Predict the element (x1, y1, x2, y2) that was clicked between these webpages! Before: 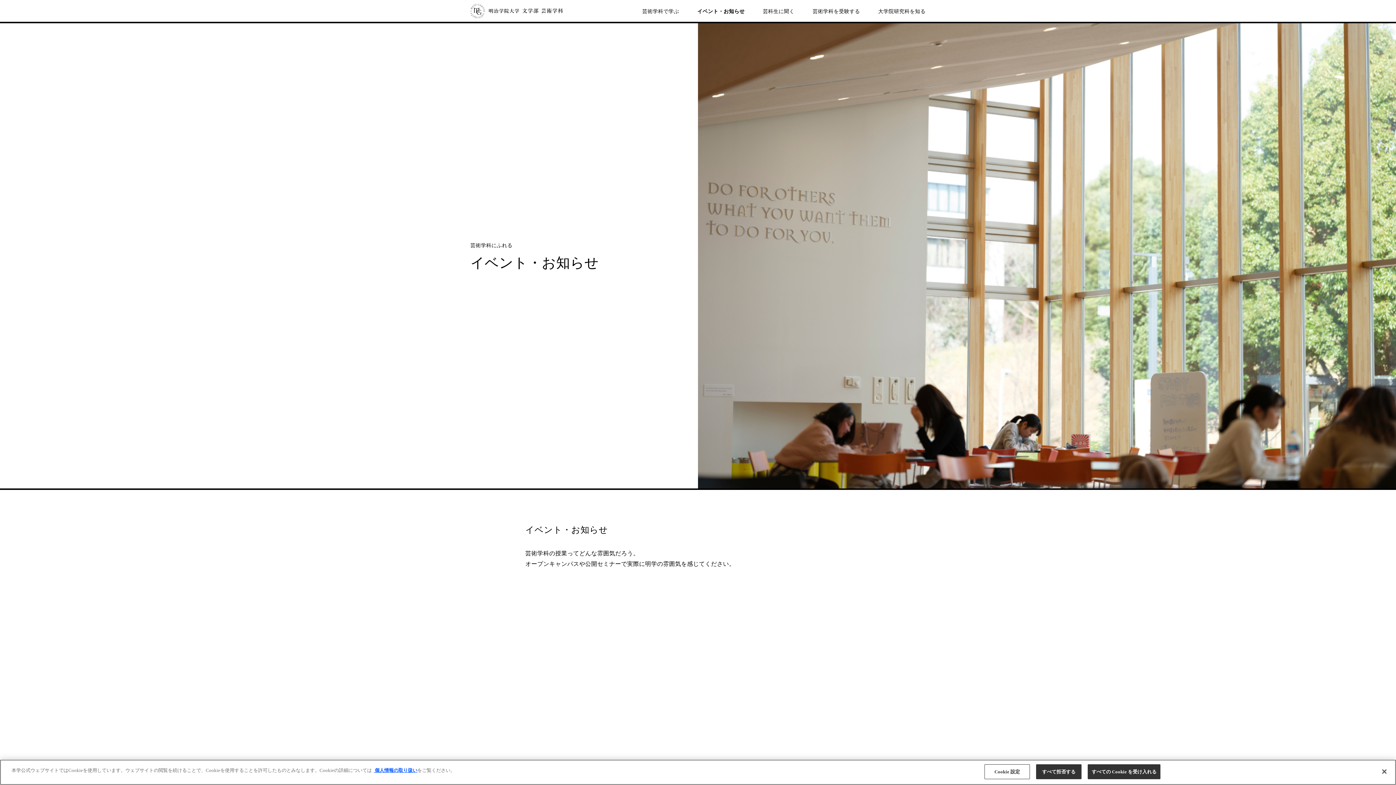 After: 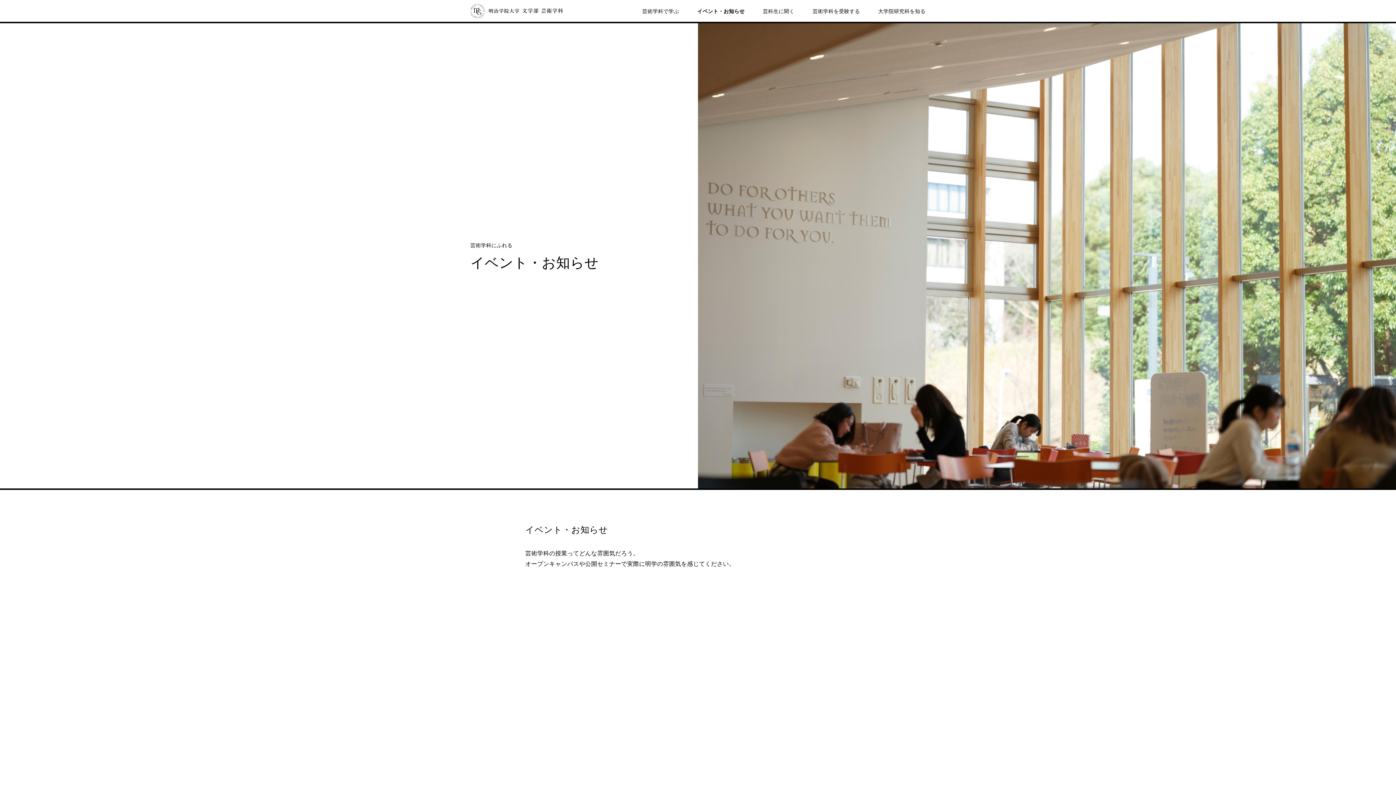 Action: bbox: (1036, 764, 1081, 779) label: すべて拒否する